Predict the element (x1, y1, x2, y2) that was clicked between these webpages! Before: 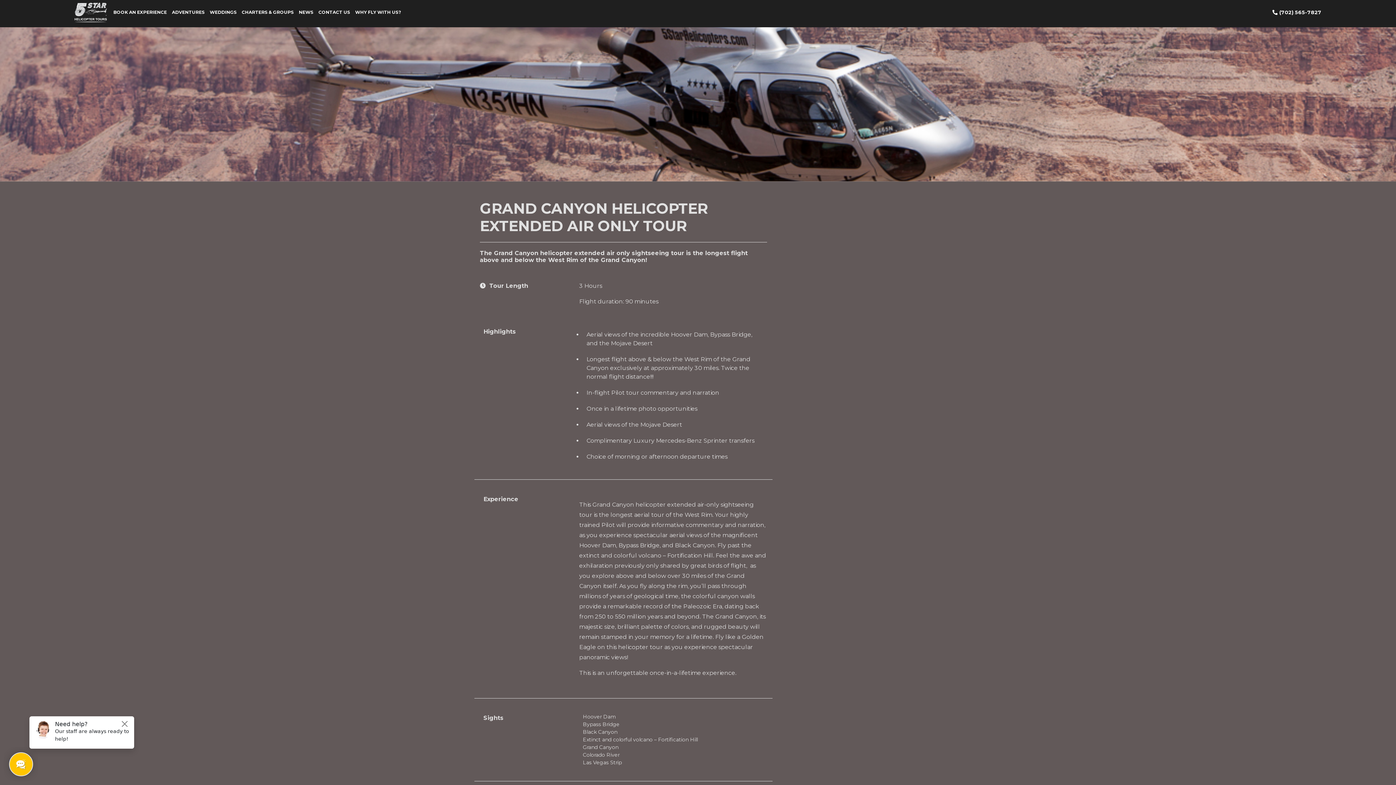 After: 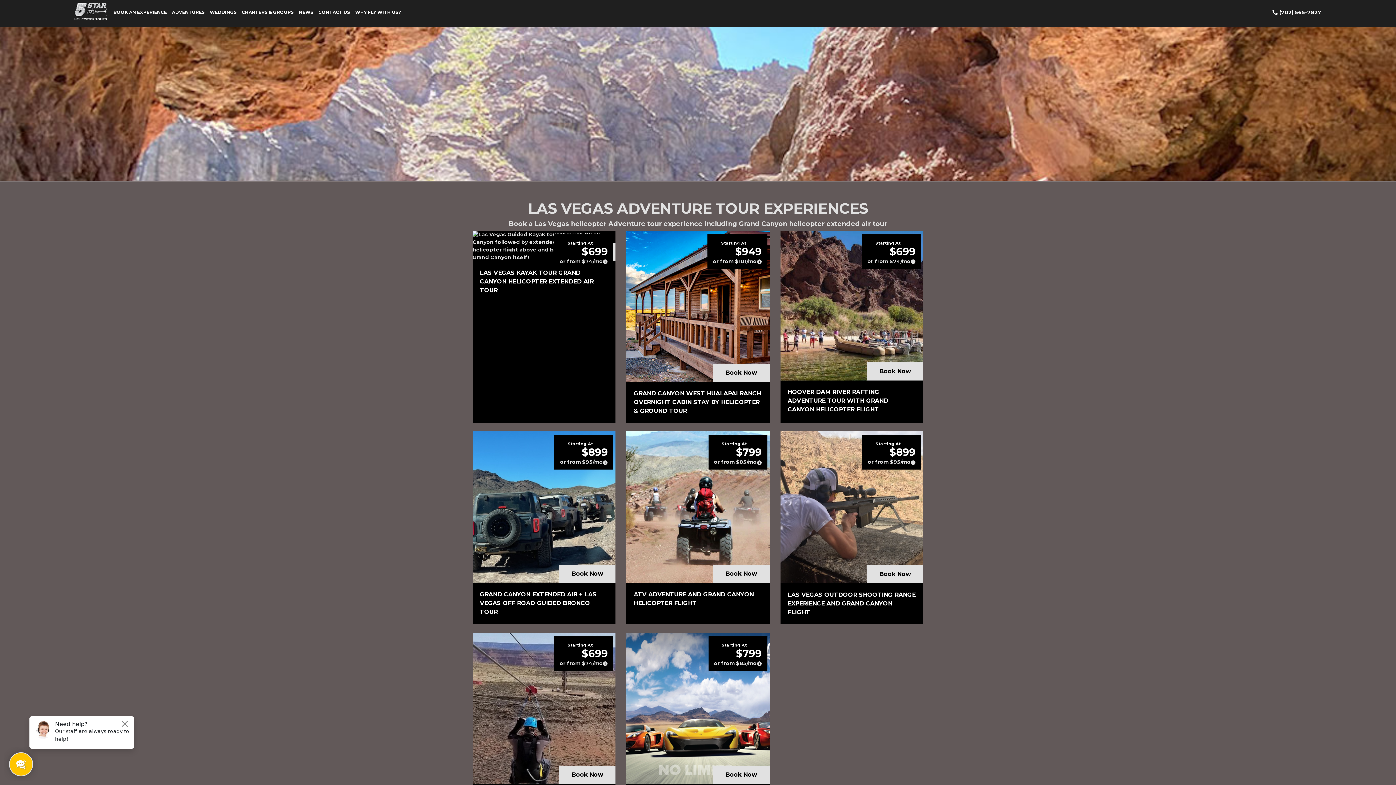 Action: bbox: (169, -2, 207, 27) label: ADVENTURES